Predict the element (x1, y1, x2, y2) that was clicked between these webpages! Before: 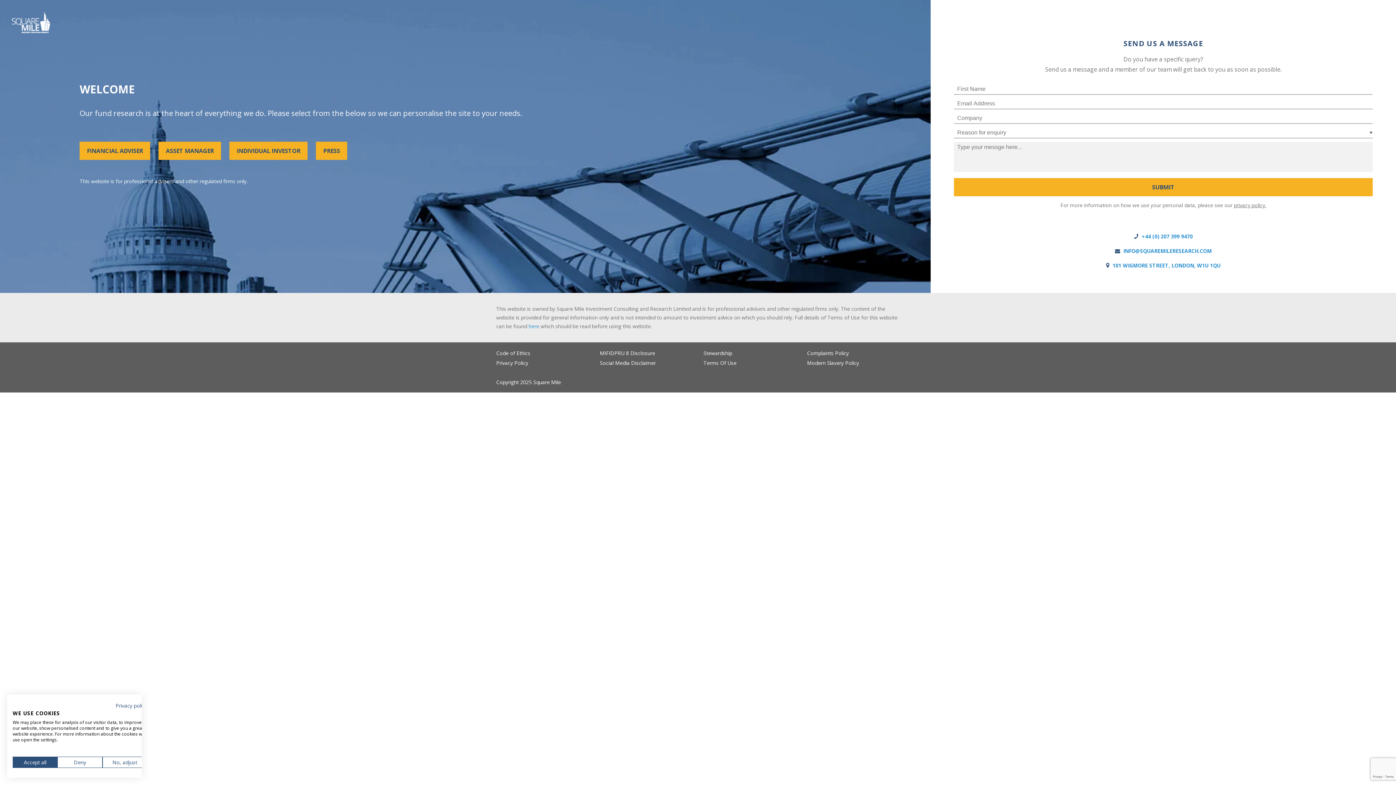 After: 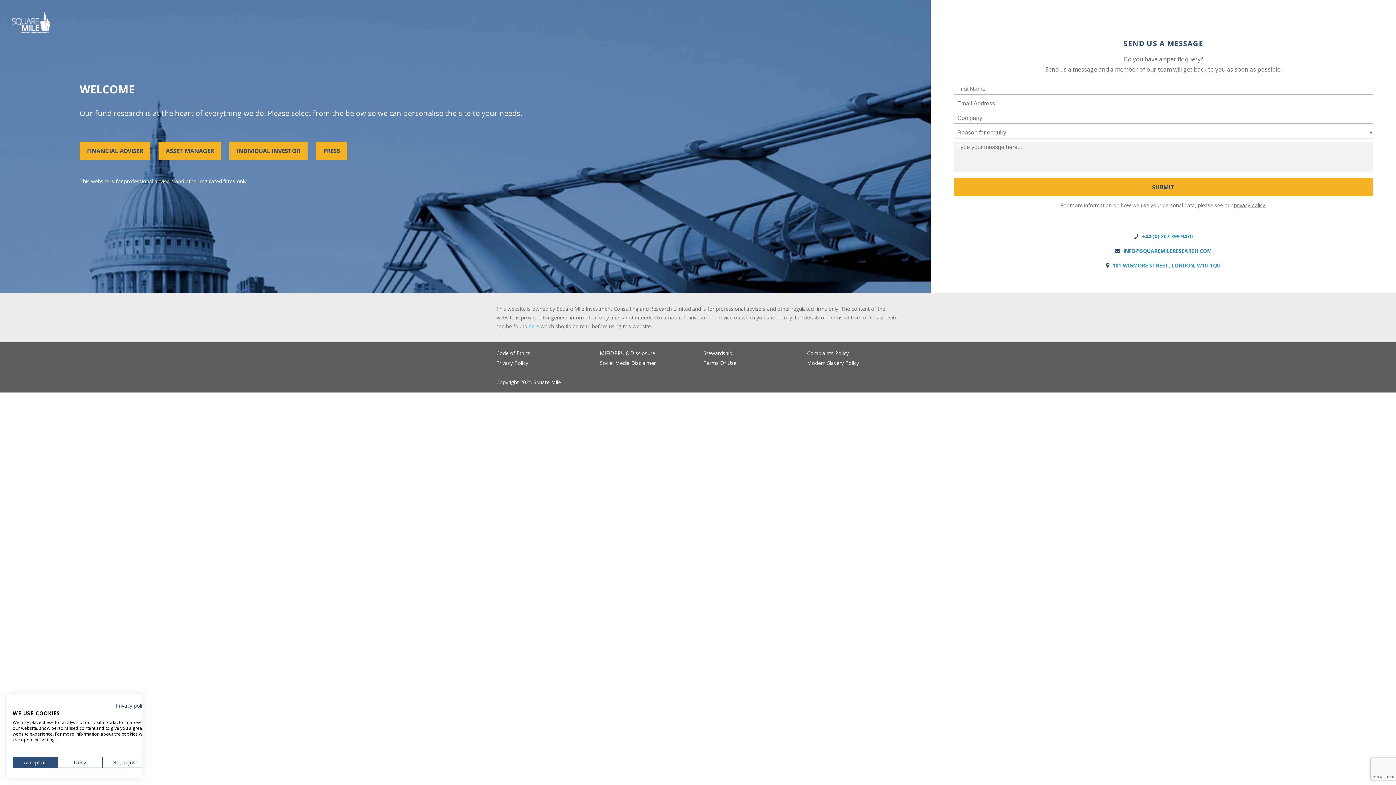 Action: bbox: (11, 17, 50, 25)